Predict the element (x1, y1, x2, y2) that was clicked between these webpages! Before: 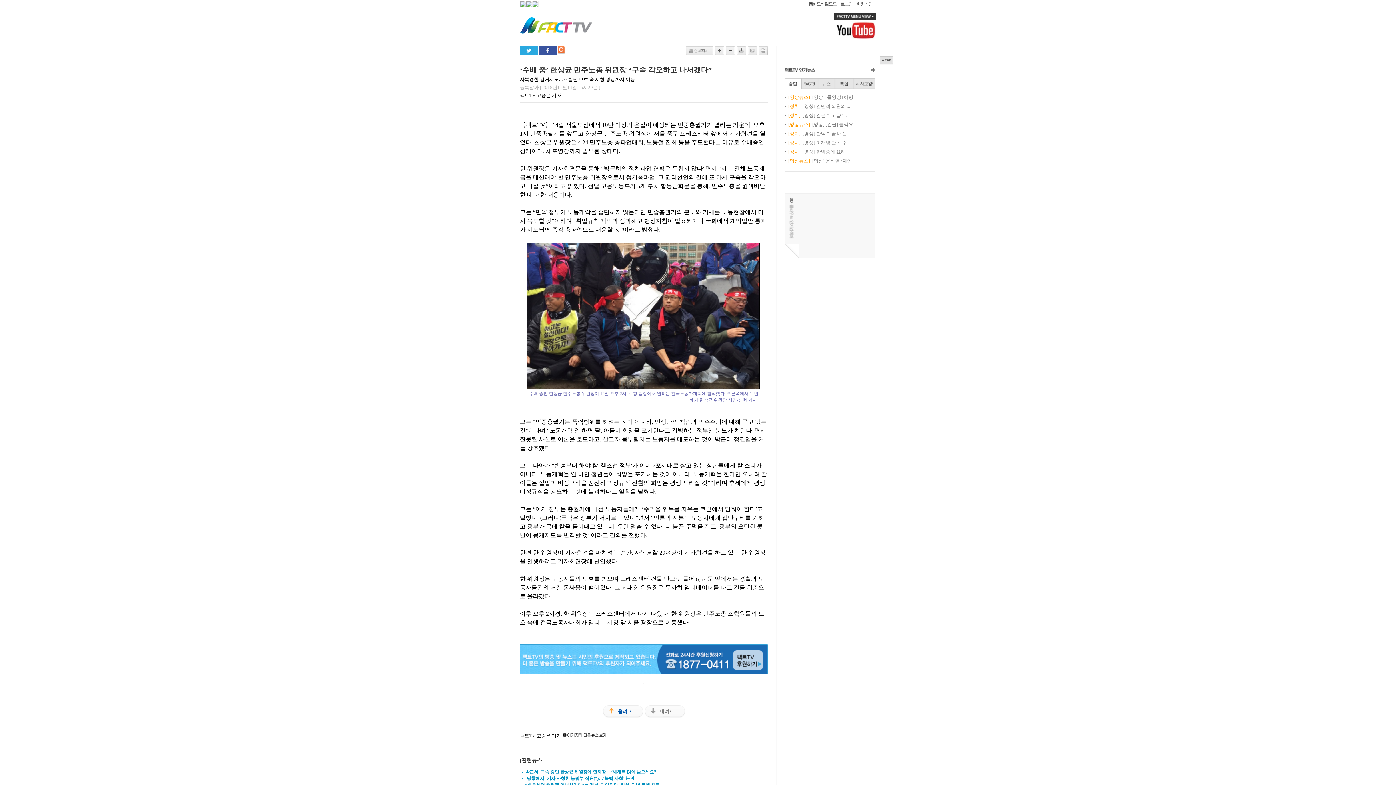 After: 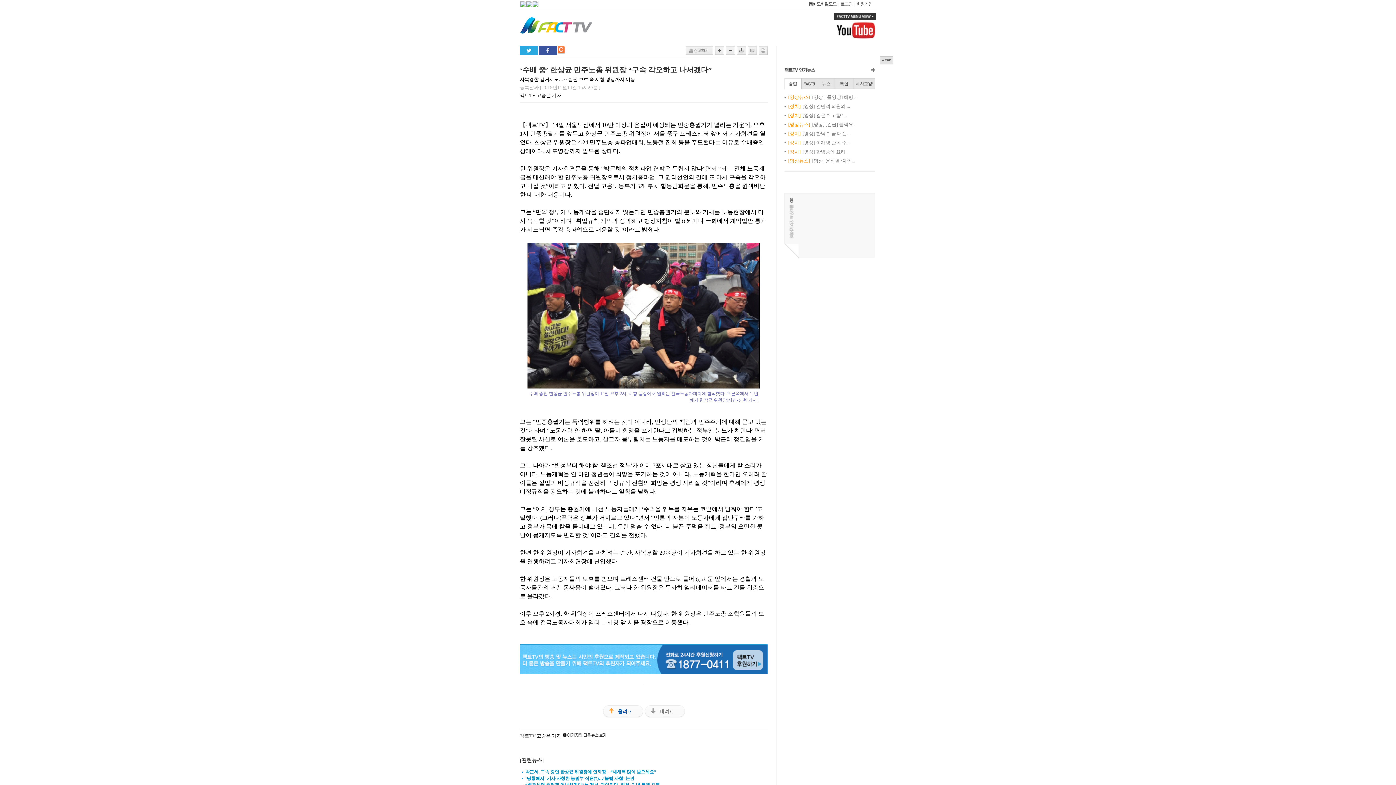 Action: bbox: (557, 47, 566, 52)